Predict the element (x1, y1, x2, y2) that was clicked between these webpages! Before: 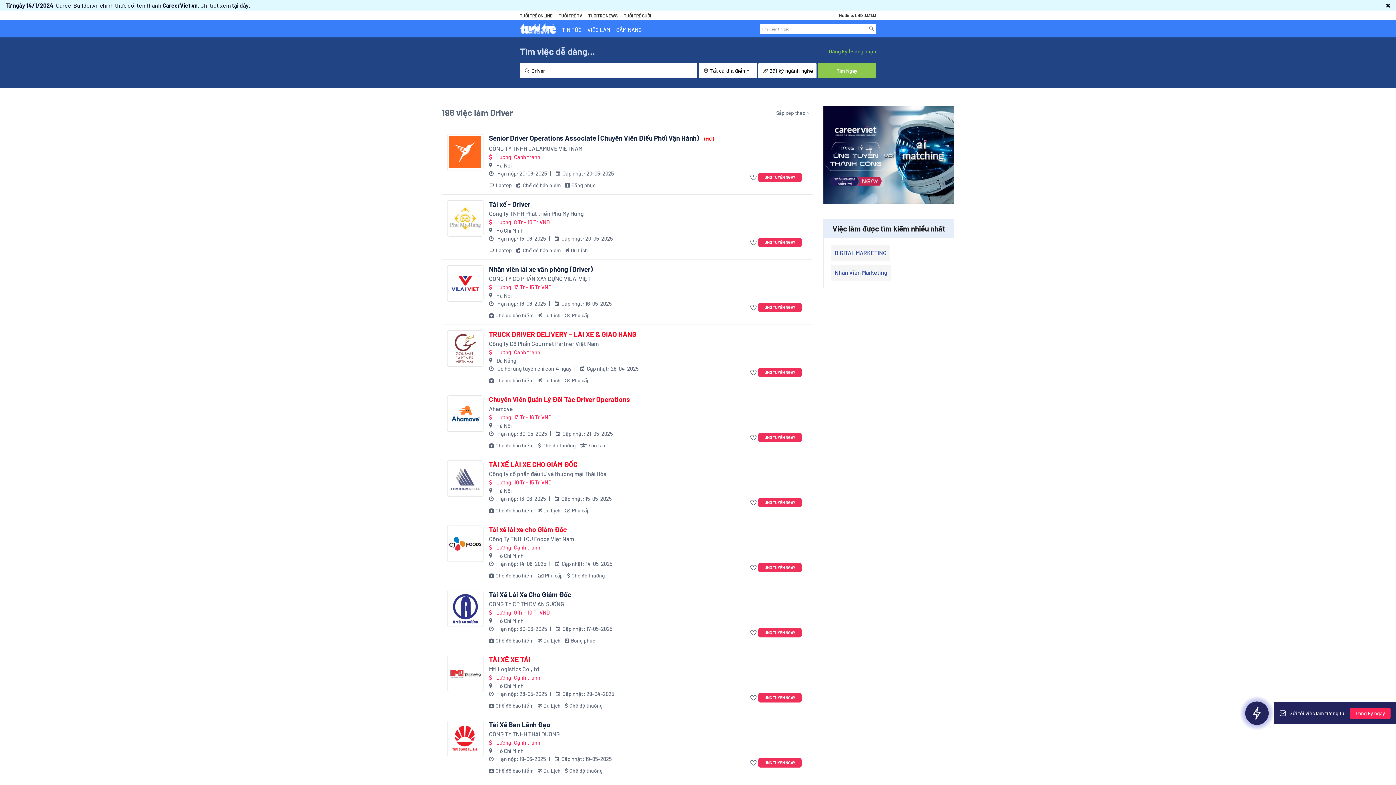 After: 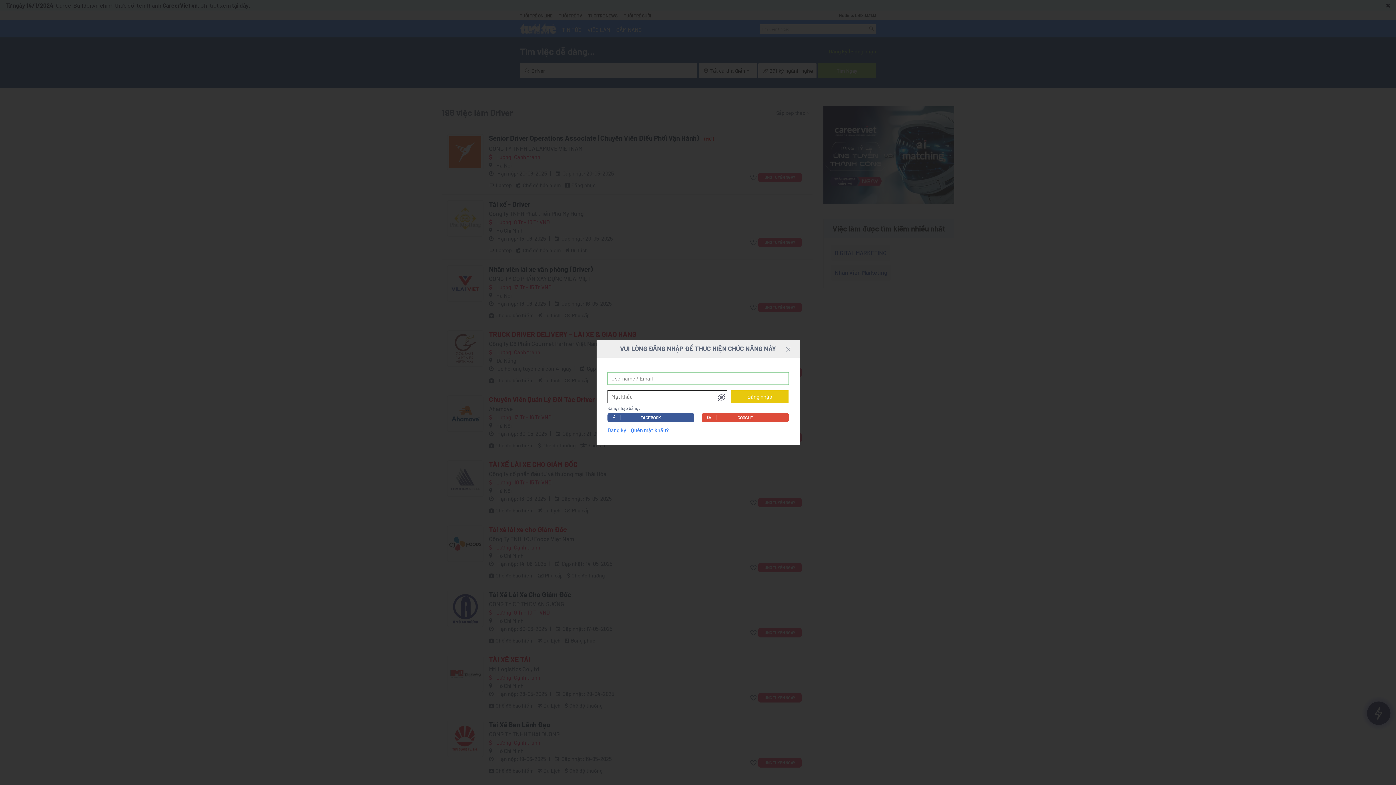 Action: bbox: (750, 563, 758, 572)